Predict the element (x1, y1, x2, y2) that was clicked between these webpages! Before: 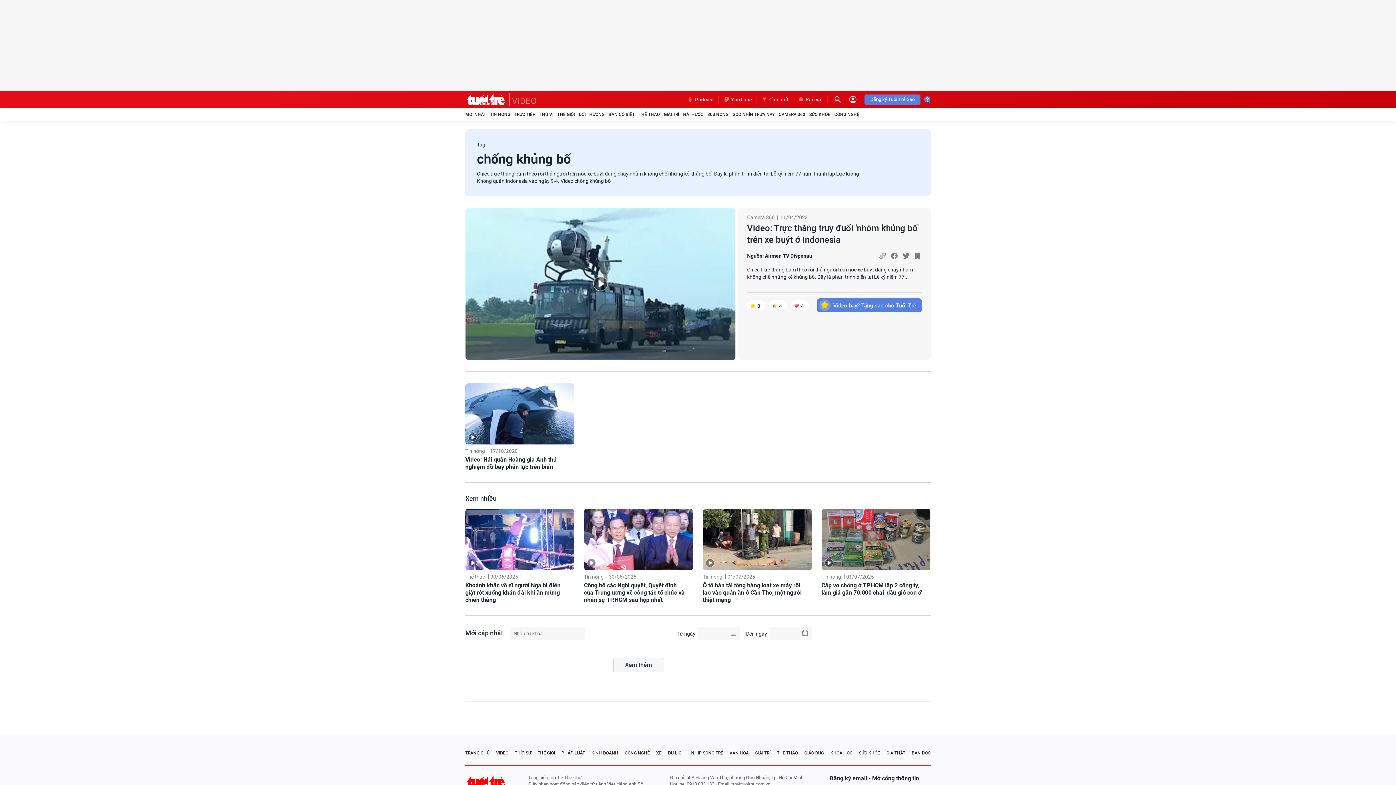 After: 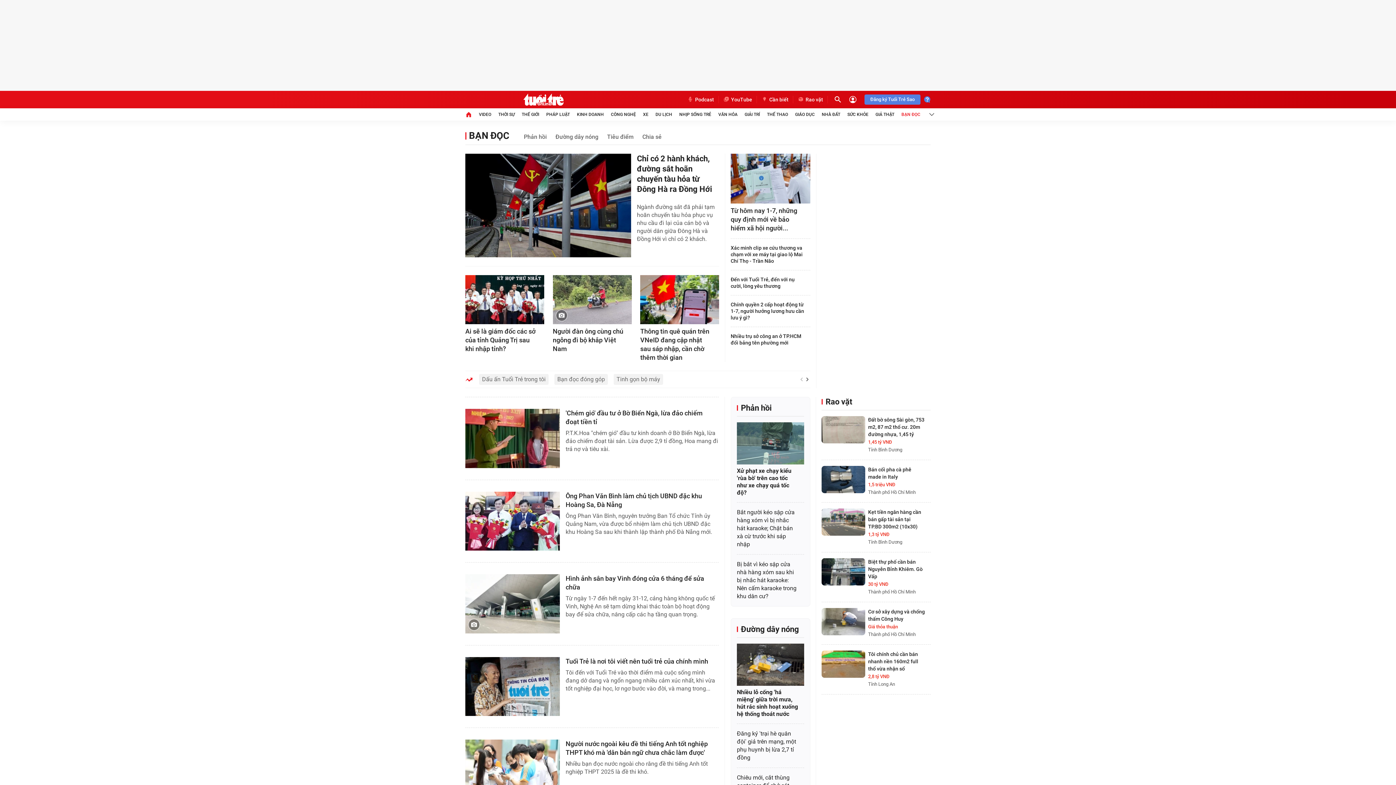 Action: bbox: (911, 750, 930, 756) label: BẠN ĐỌC